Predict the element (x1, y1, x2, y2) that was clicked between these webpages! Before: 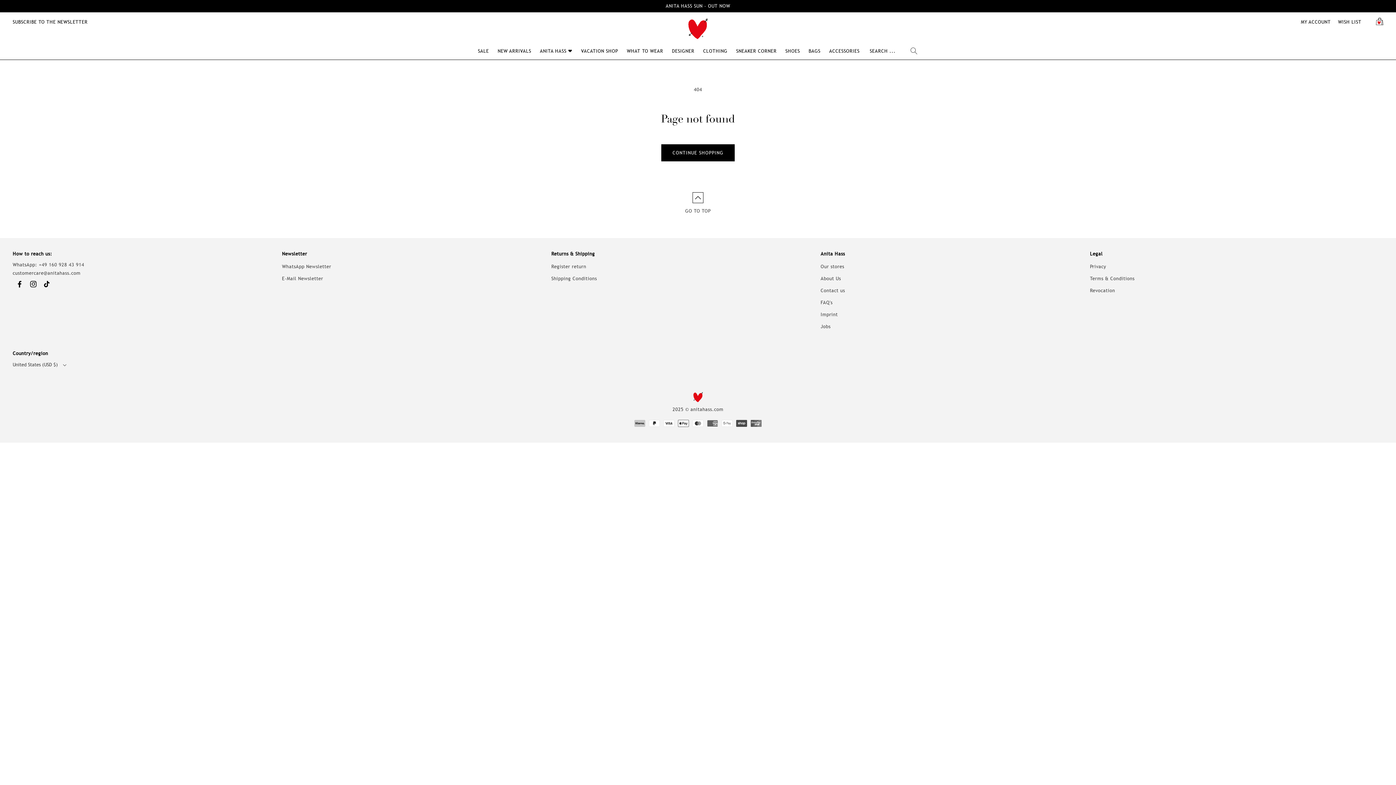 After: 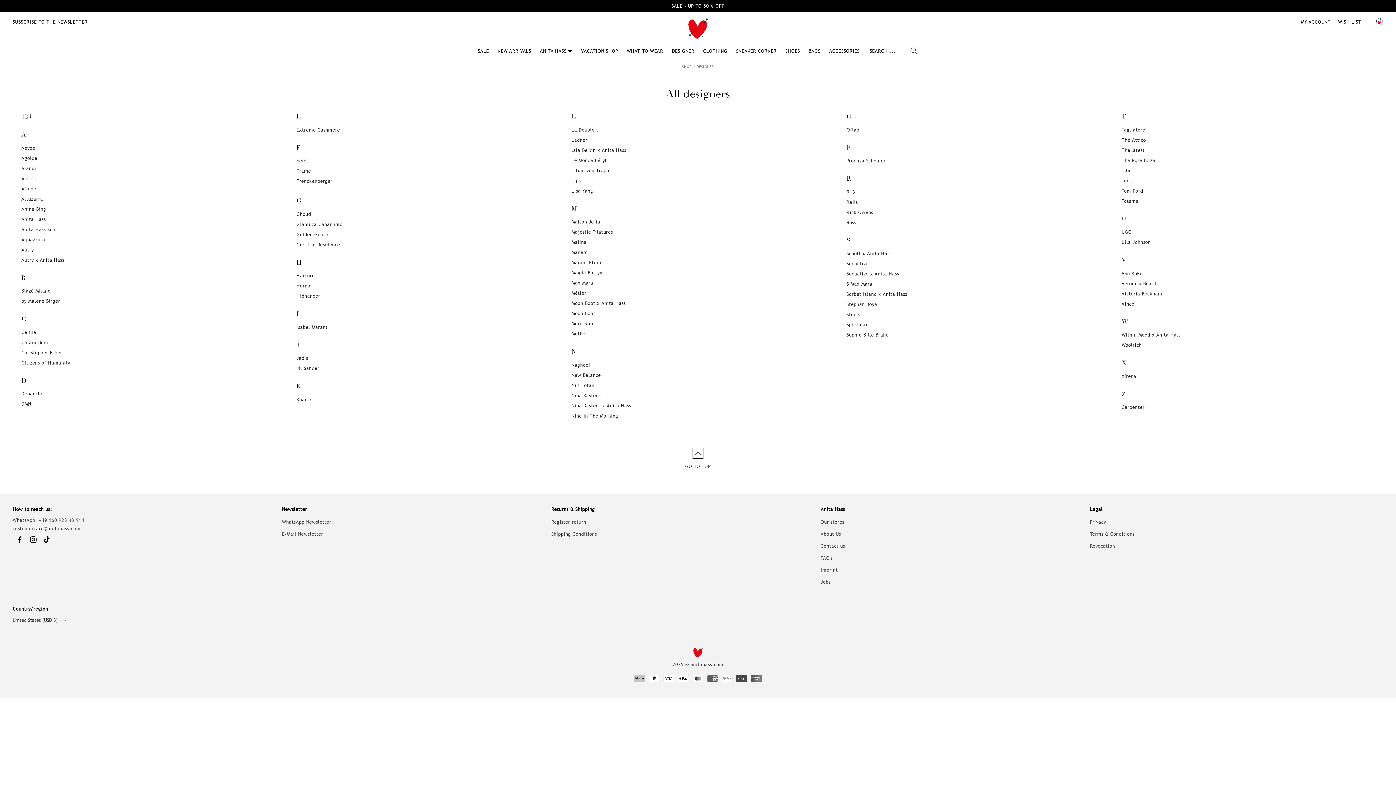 Action: bbox: (672, 46, 694, 55) label: DESIGNER